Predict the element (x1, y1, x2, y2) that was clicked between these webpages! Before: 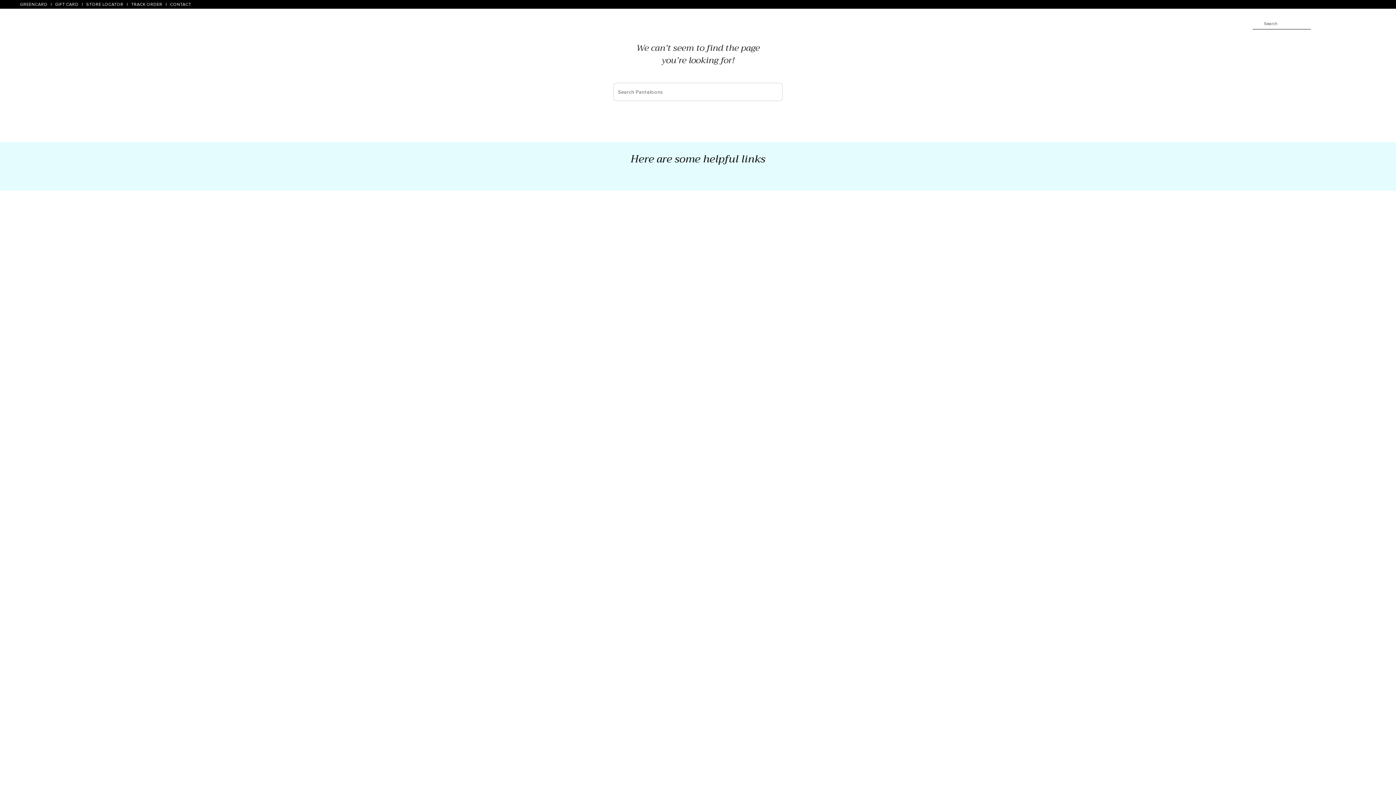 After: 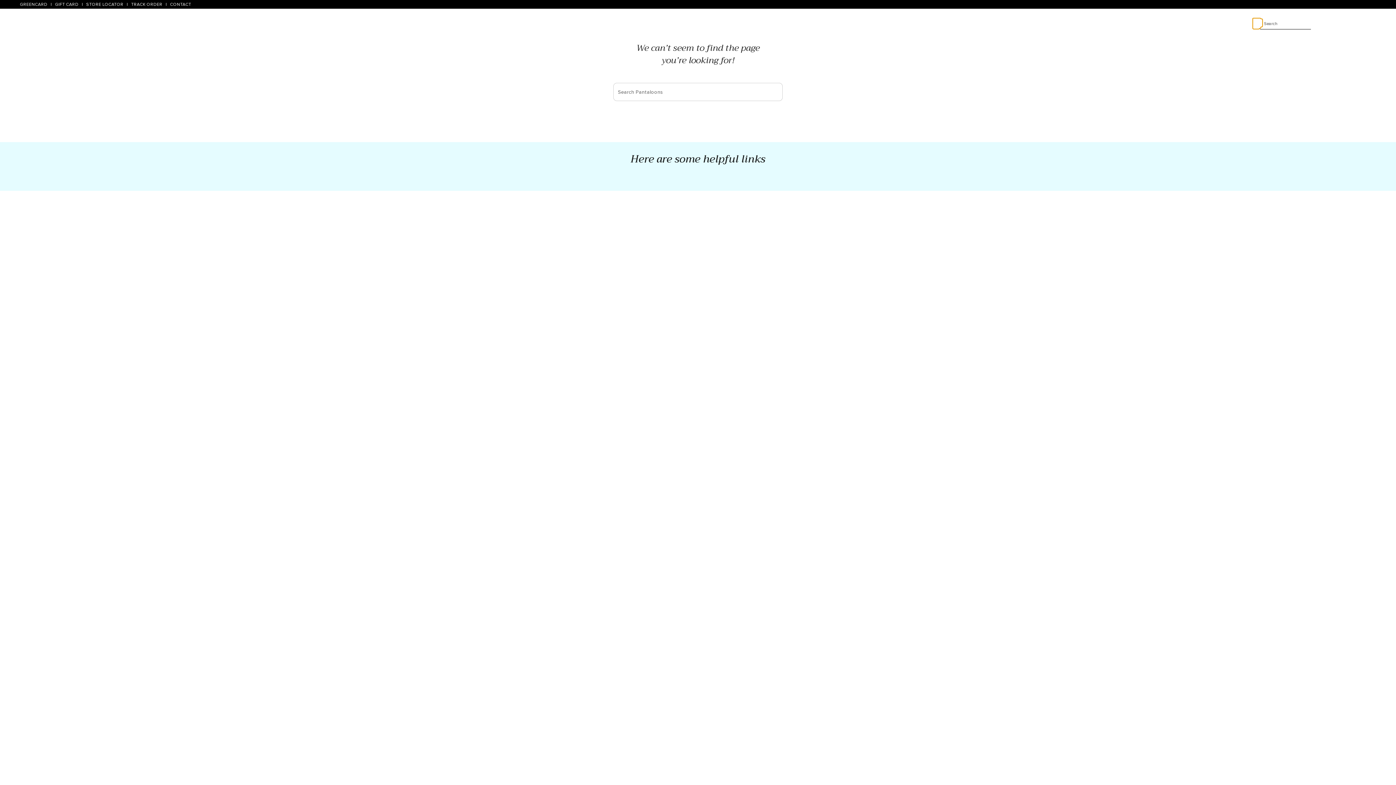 Action: bbox: (1253, 18, 1259, 28) label: search Icon